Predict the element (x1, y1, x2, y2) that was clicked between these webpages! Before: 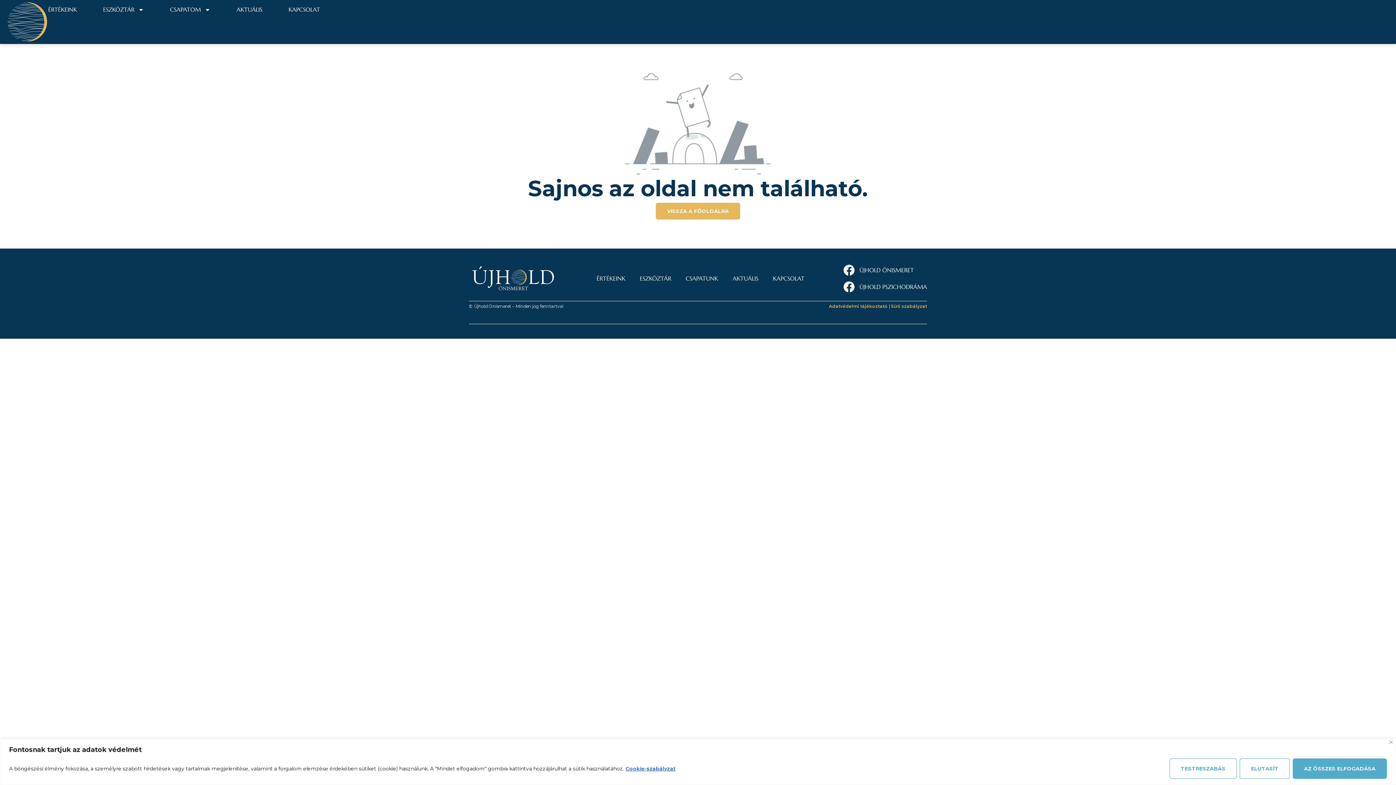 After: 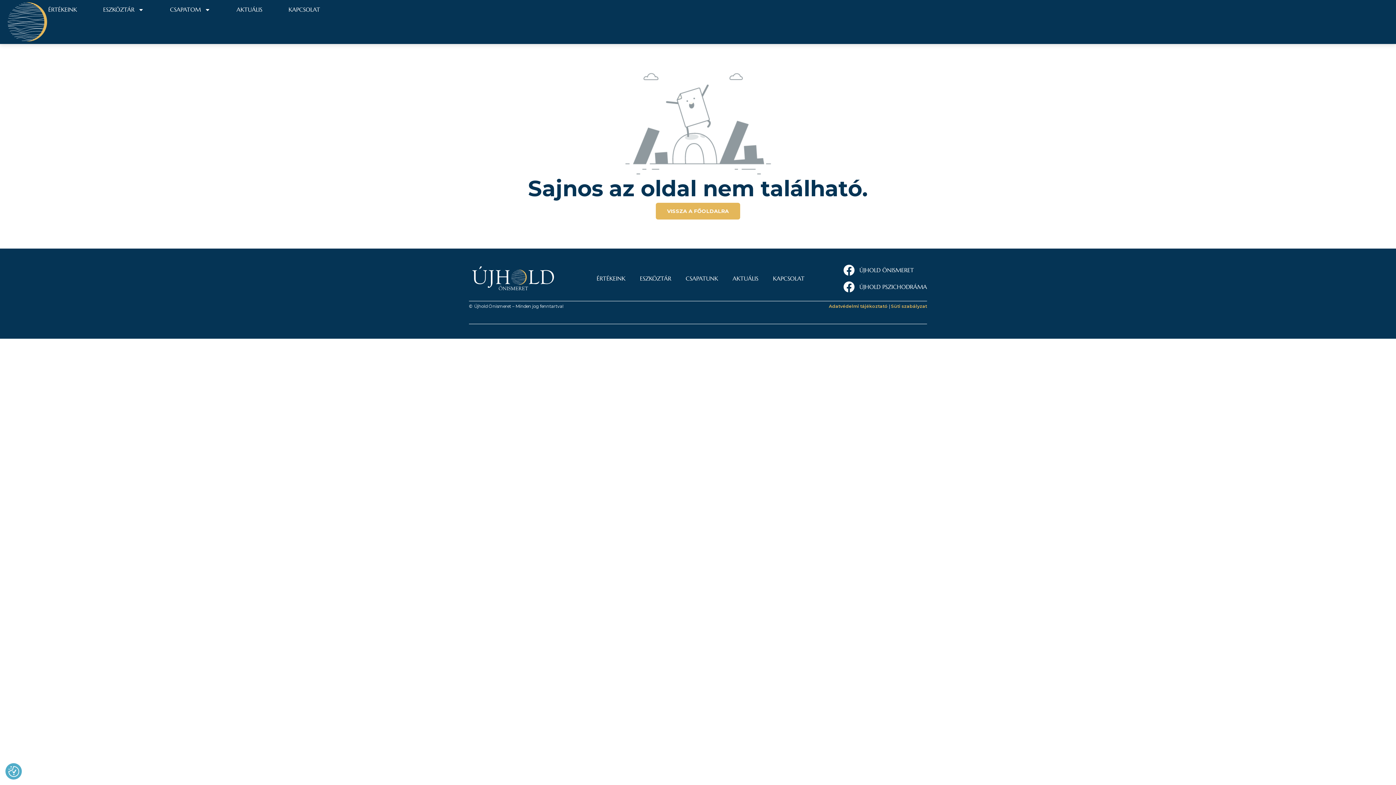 Action: bbox: (1240, 758, 1290, 779) label: Elutasít